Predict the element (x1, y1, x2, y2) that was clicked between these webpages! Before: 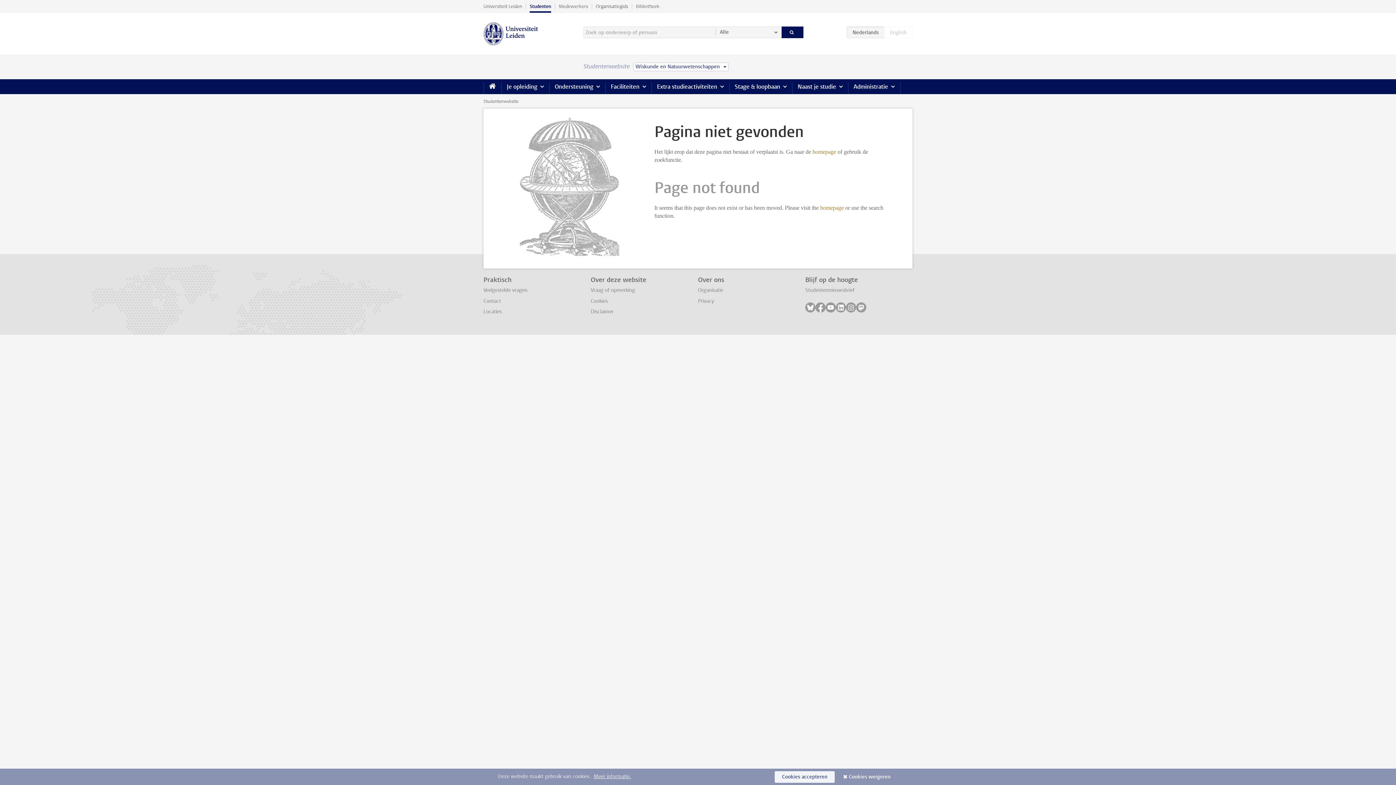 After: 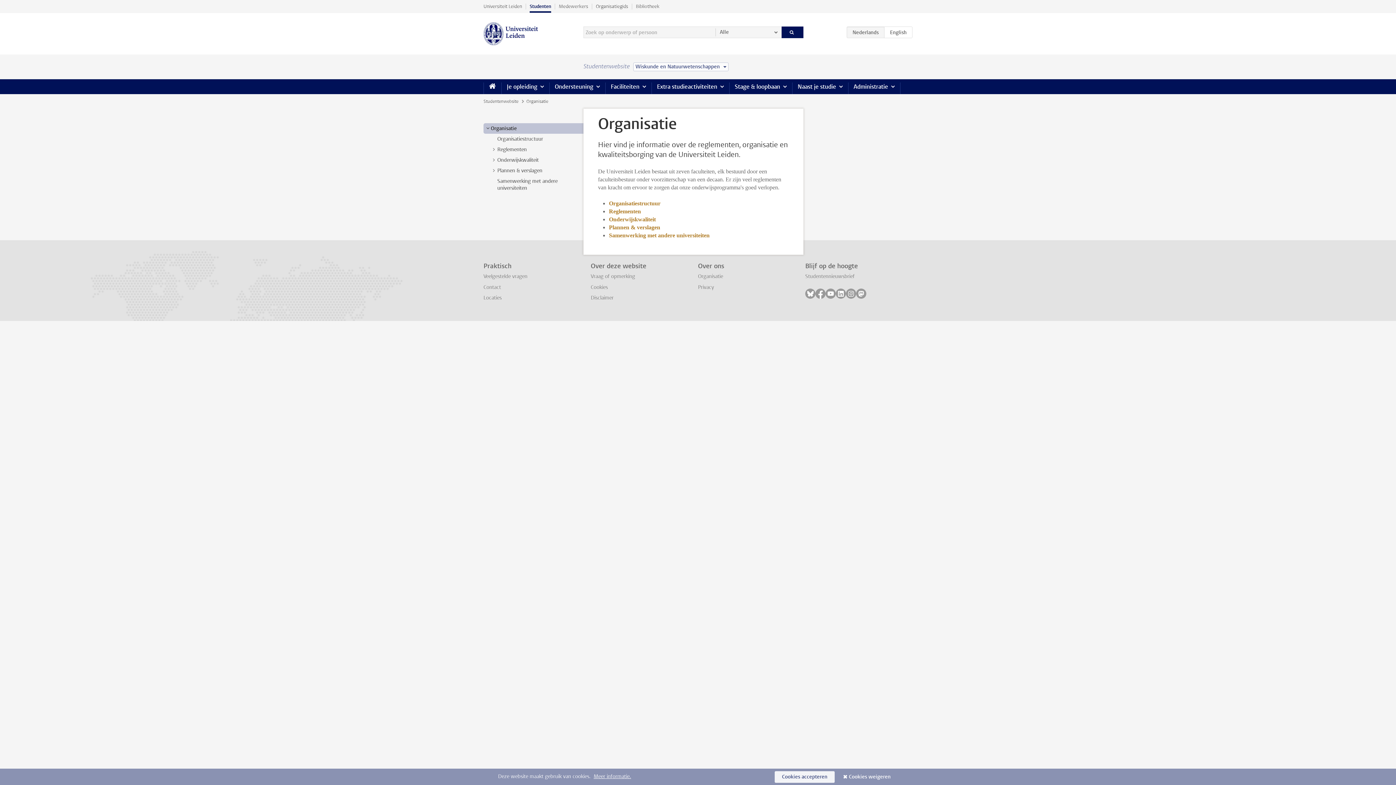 Action: bbox: (698, 287, 723, 293) label: Organisatie